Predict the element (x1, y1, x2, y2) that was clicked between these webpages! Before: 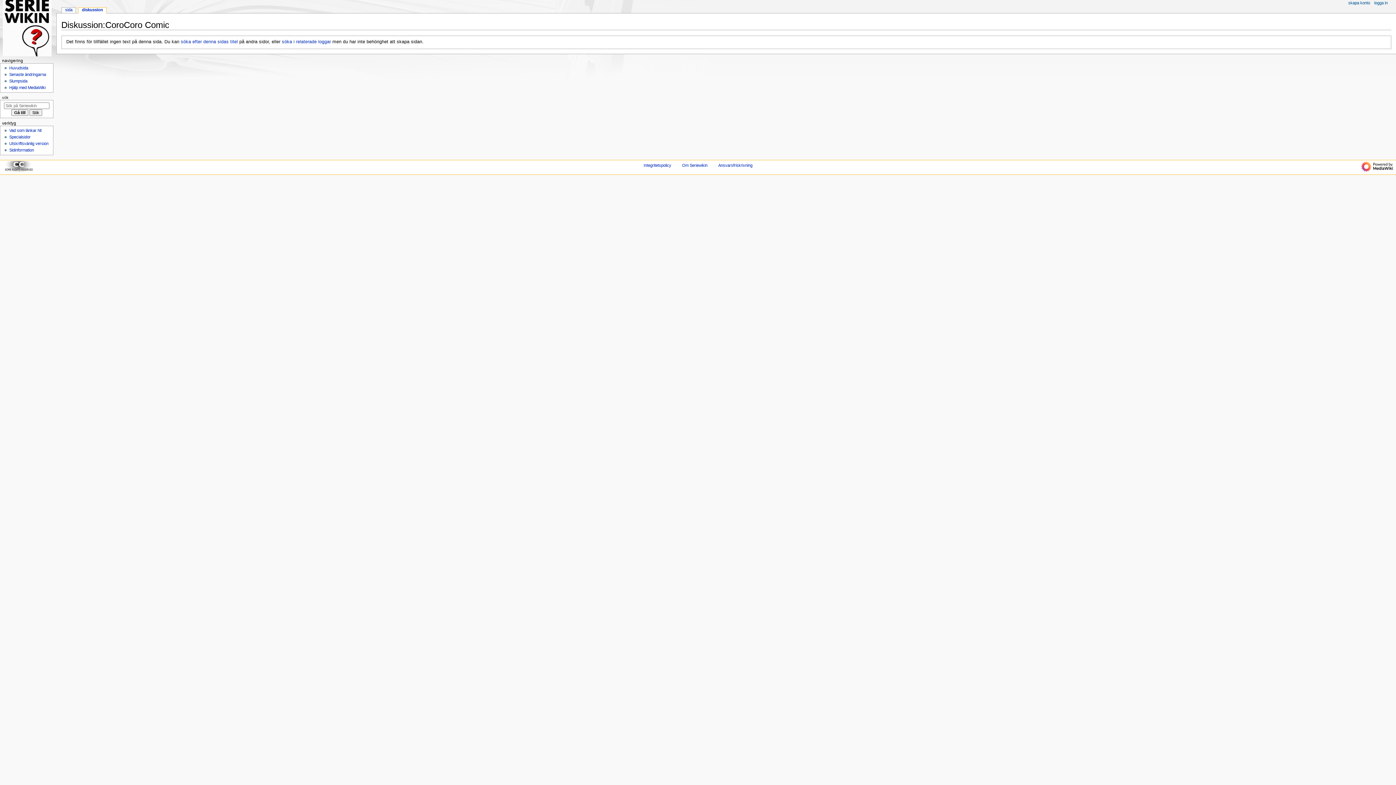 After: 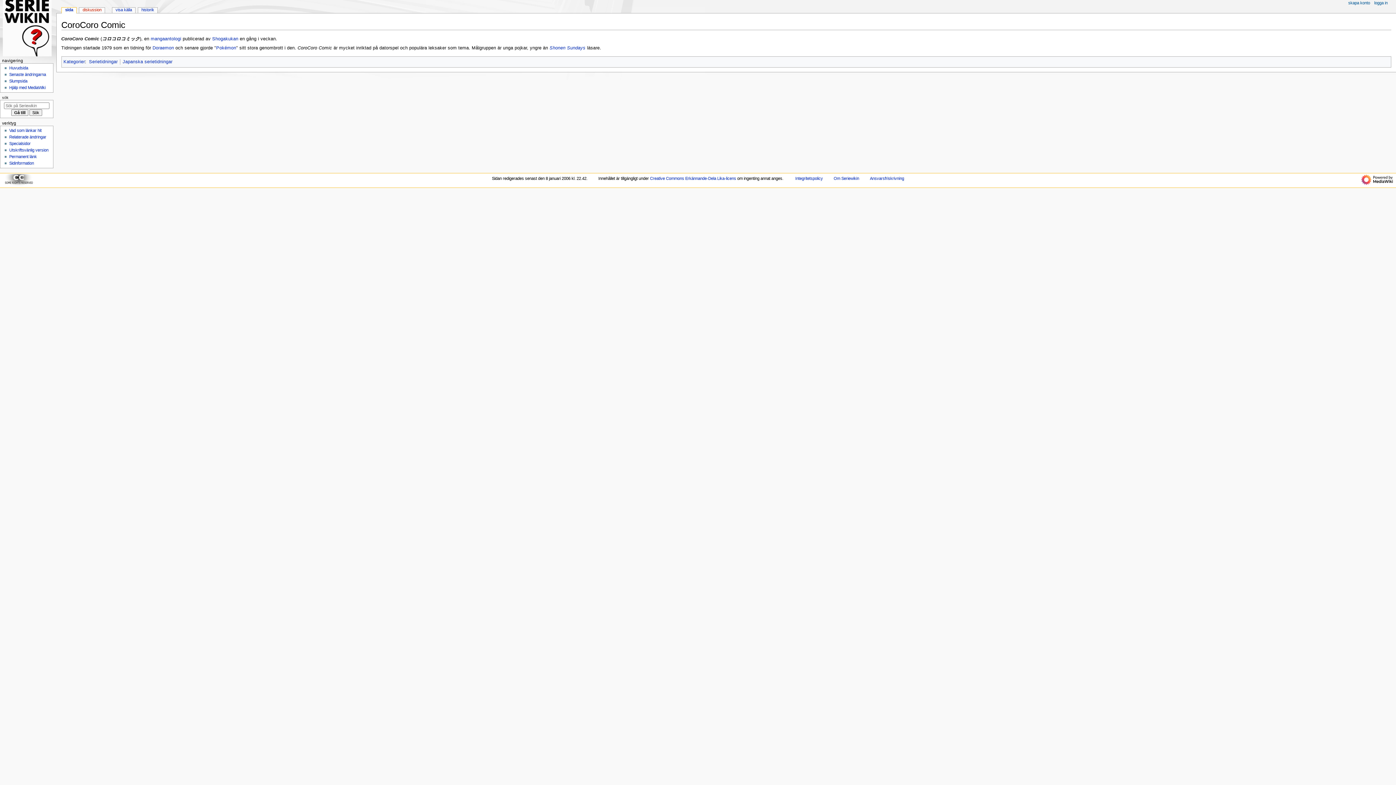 Action: bbox: (180, 39, 237, 44) label: söka efter denna sidas titel